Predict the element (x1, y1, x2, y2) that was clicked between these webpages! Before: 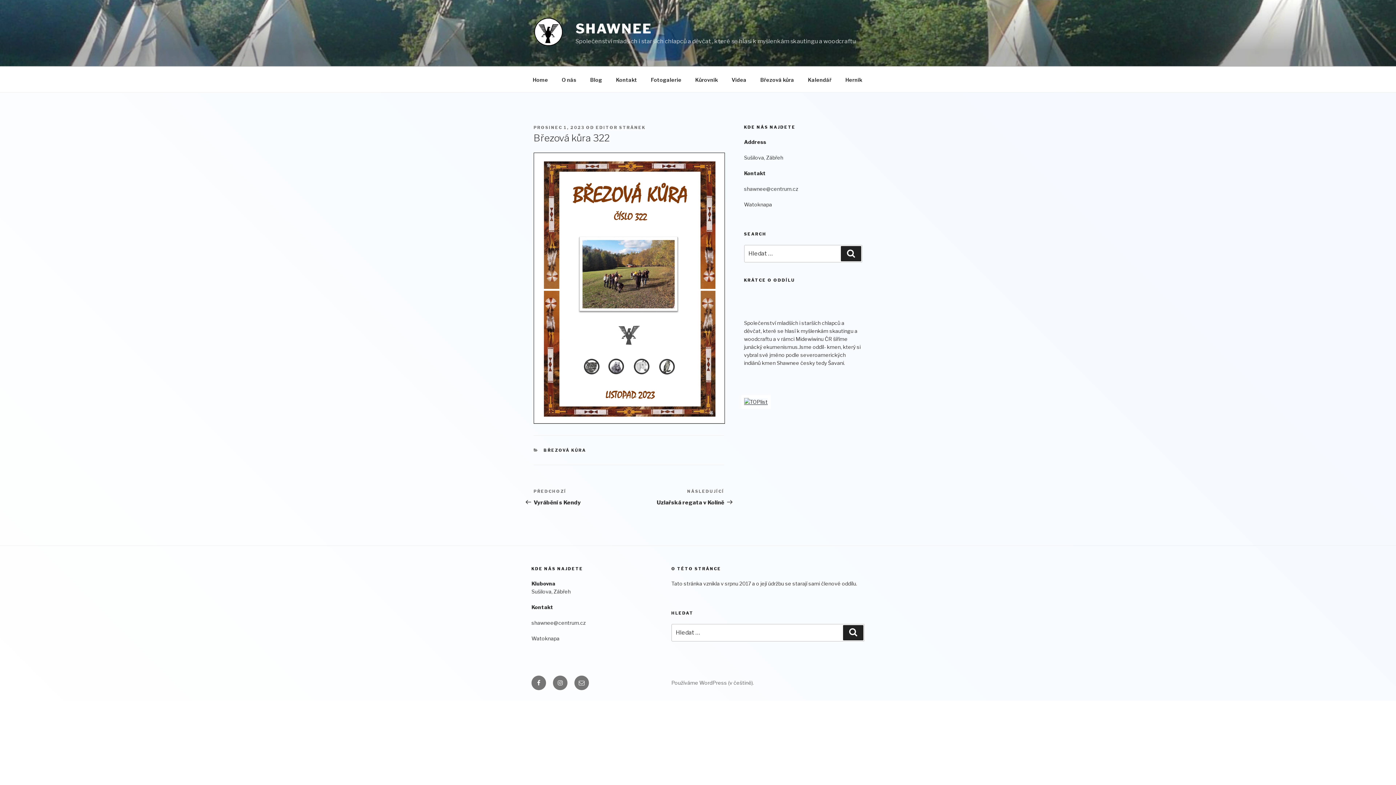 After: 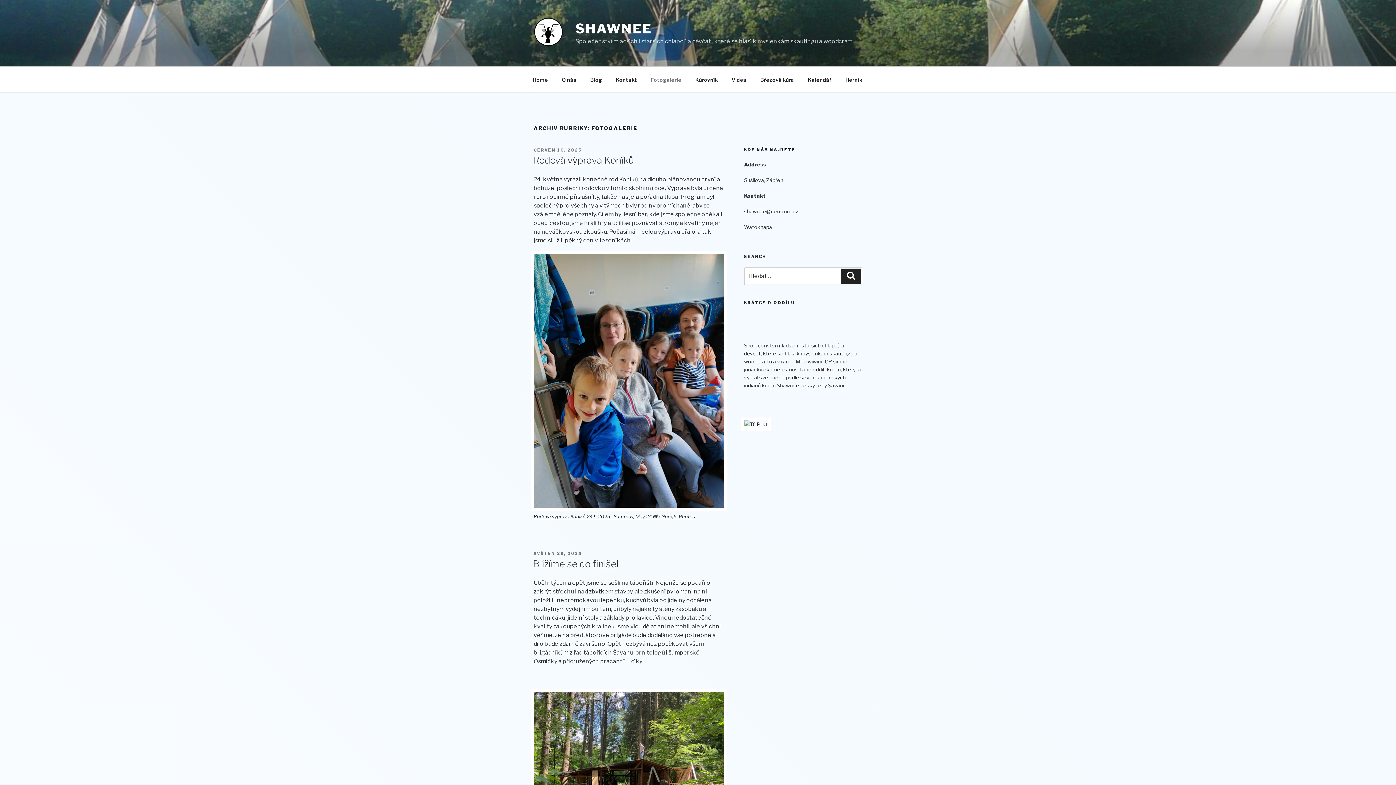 Action: label: Fotogalerie bbox: (644, 70, 688, 88)